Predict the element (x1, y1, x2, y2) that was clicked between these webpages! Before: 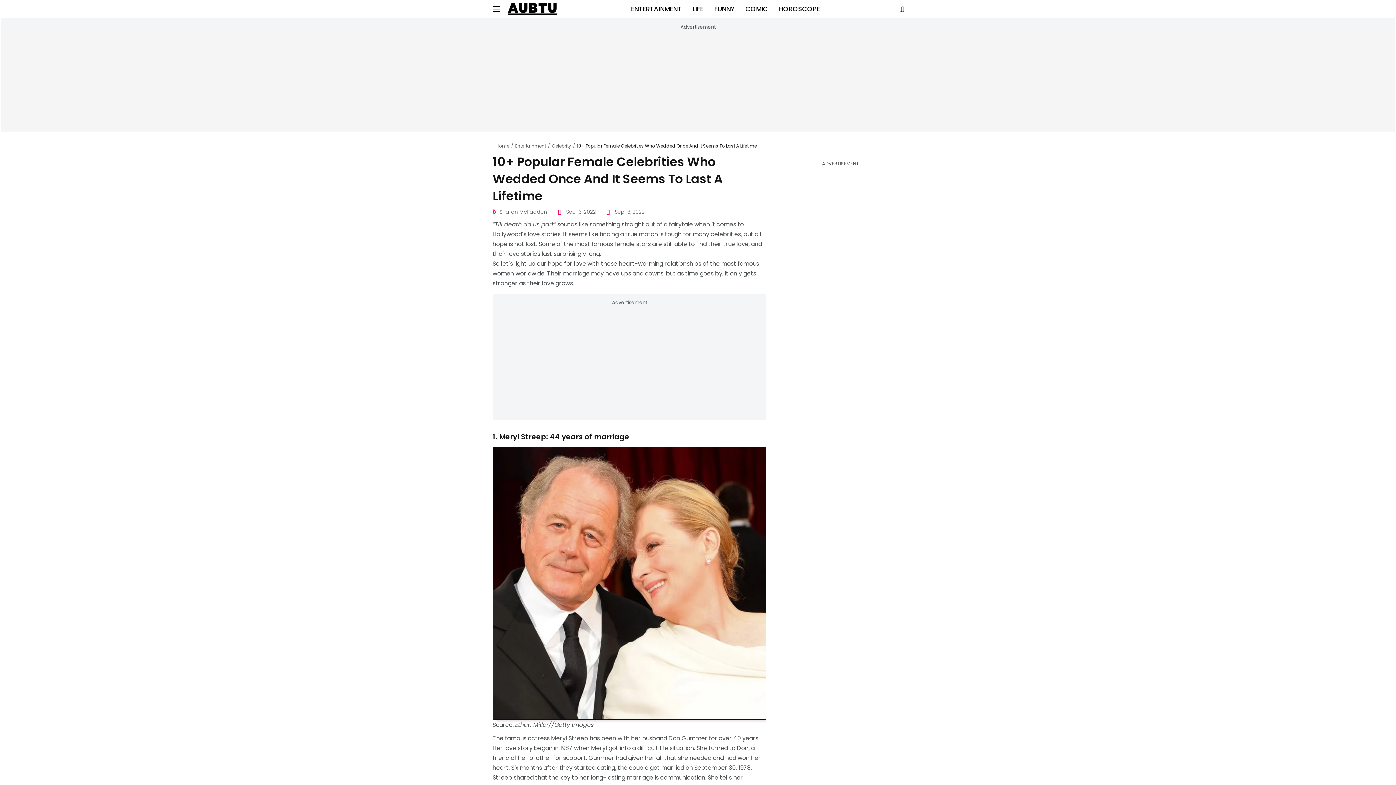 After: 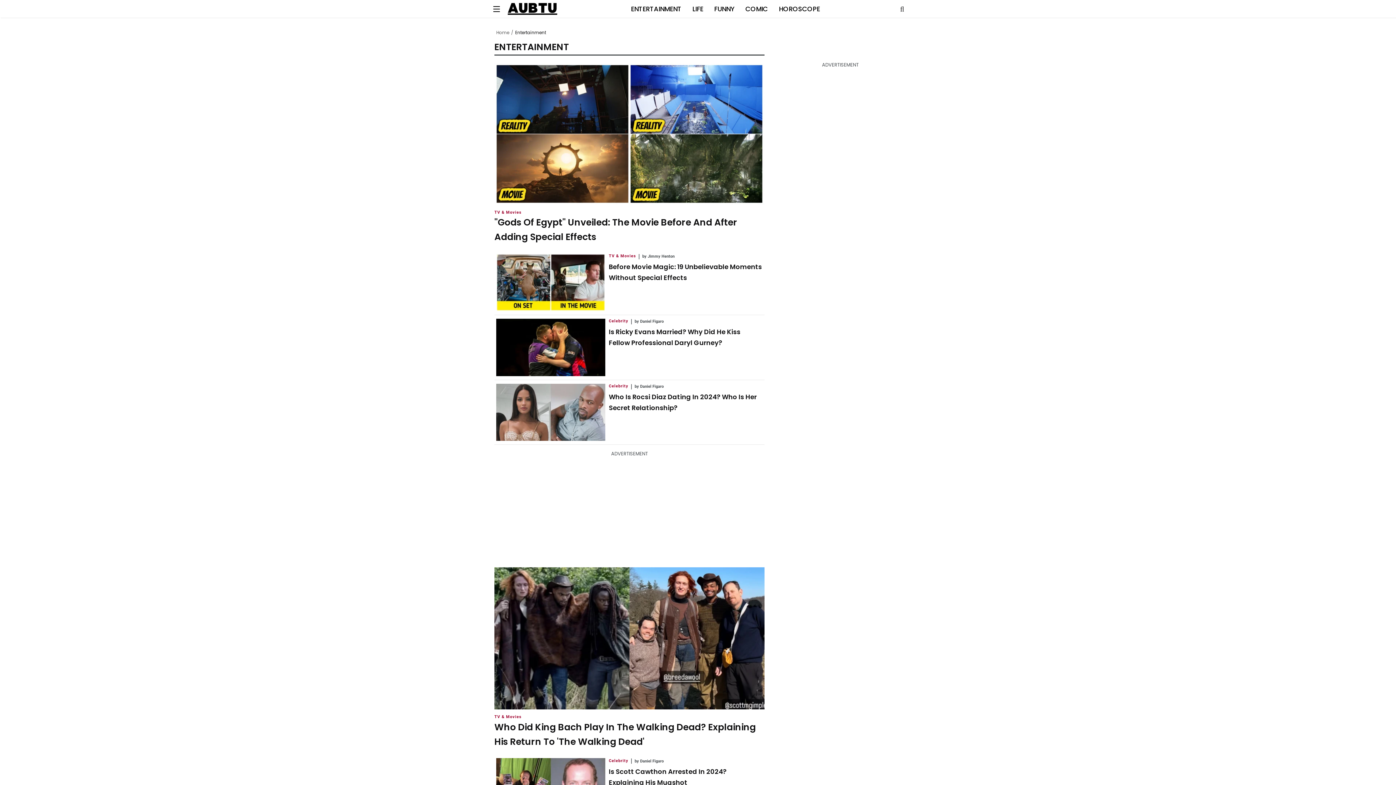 Action: bbox: (631, 4, 681, 13) label: ENTERTAINMENT